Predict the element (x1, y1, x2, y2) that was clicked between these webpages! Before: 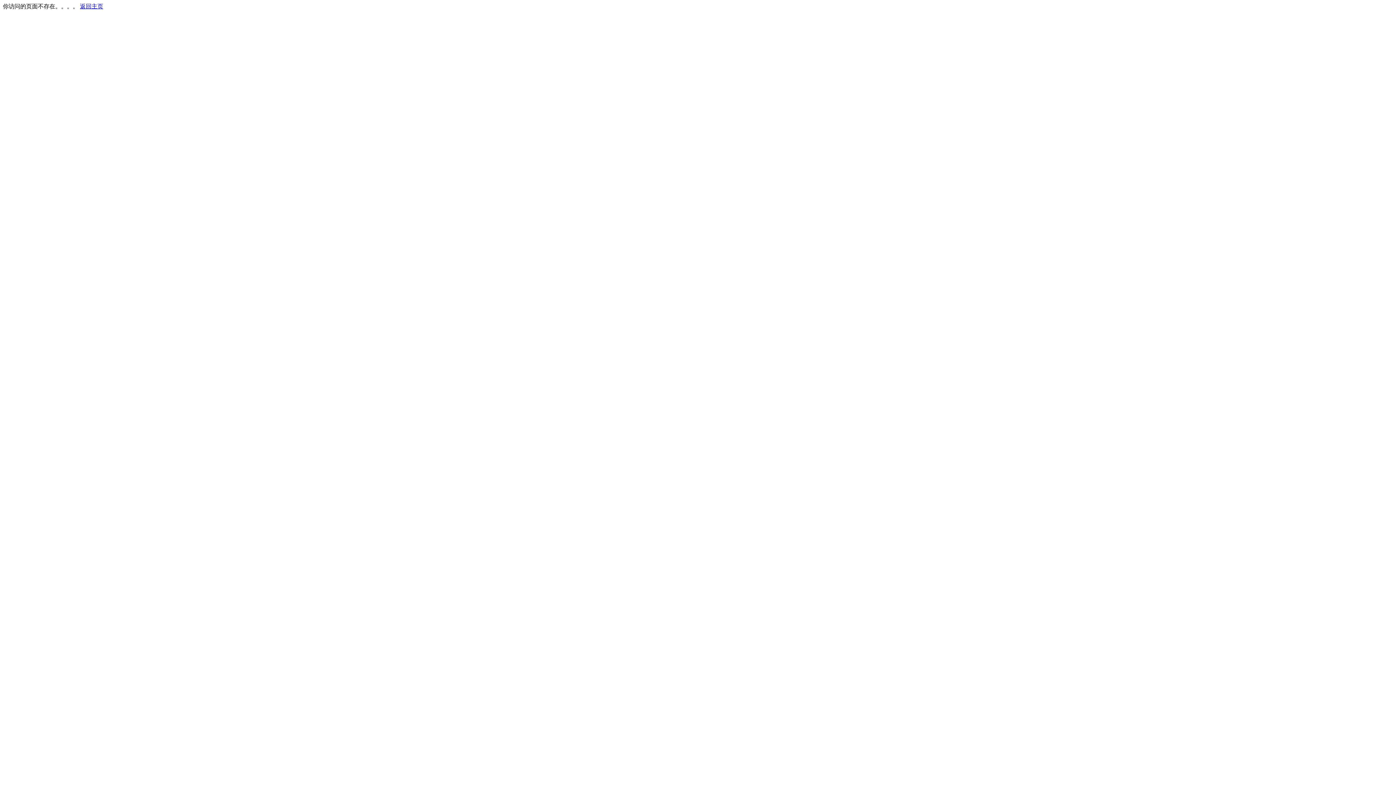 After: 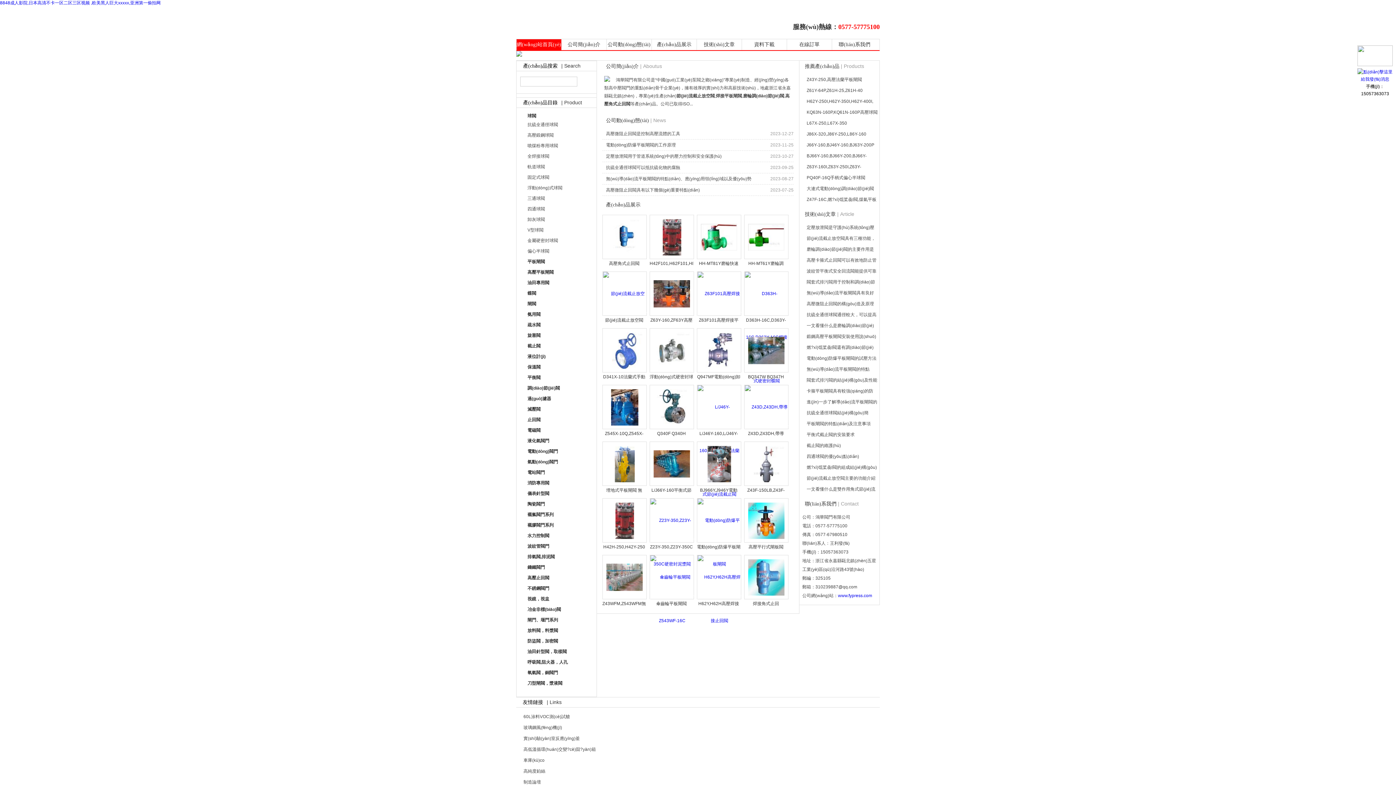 Action: label: 返回主页 bbox: (80, 3, 103, 9)